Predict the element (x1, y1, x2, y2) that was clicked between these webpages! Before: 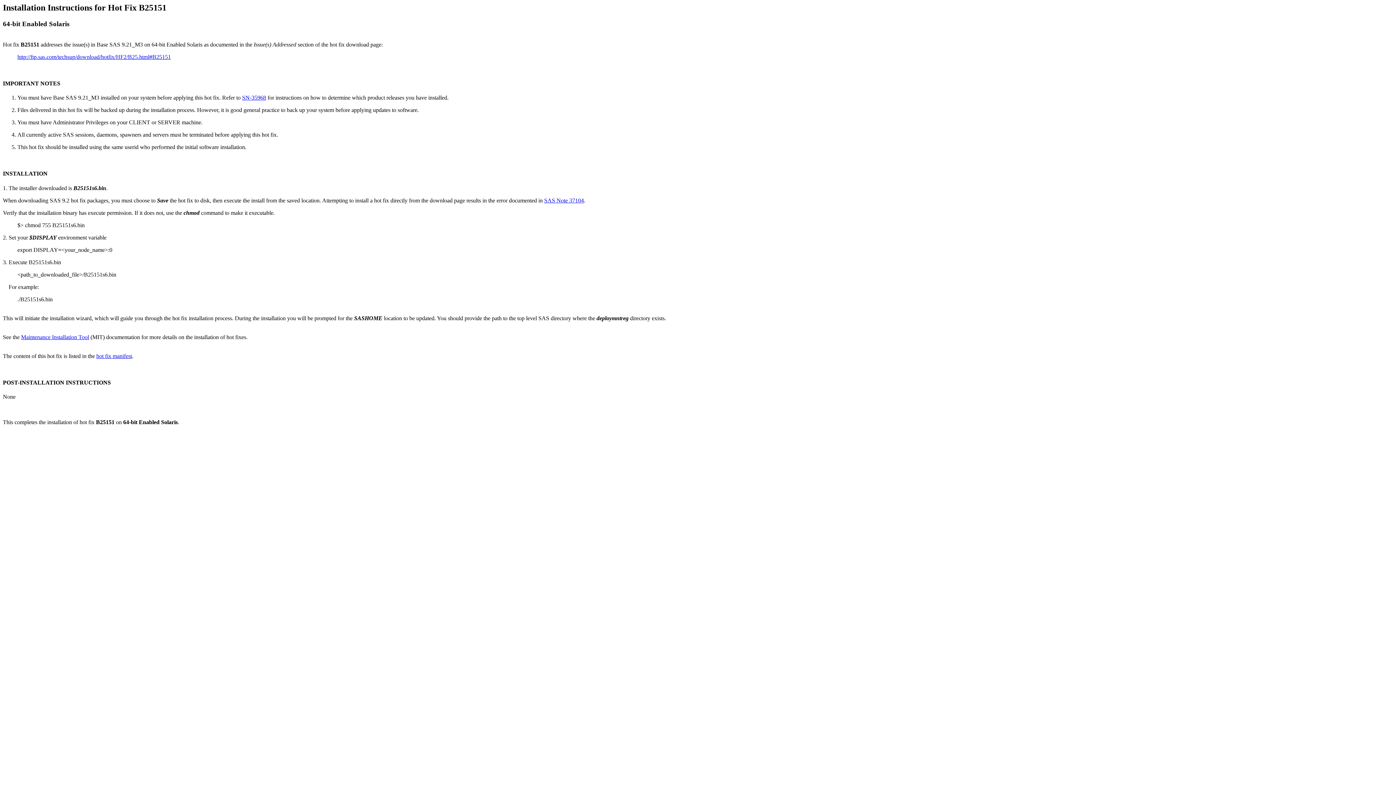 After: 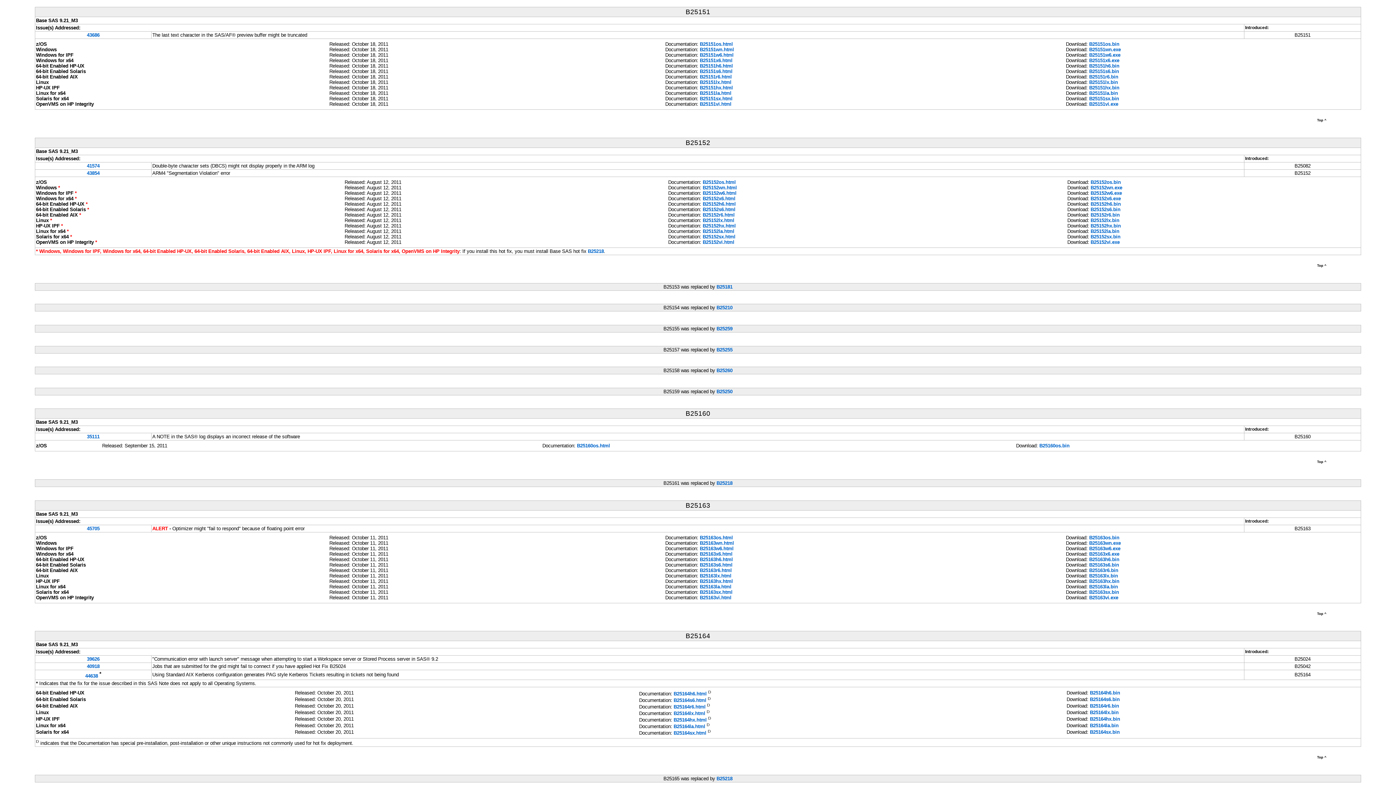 Action: bbox: (17, 53, 170, 59) label: http://ftp.sas.com/techsup/download/hotfix/HF2/B25.html#B25151